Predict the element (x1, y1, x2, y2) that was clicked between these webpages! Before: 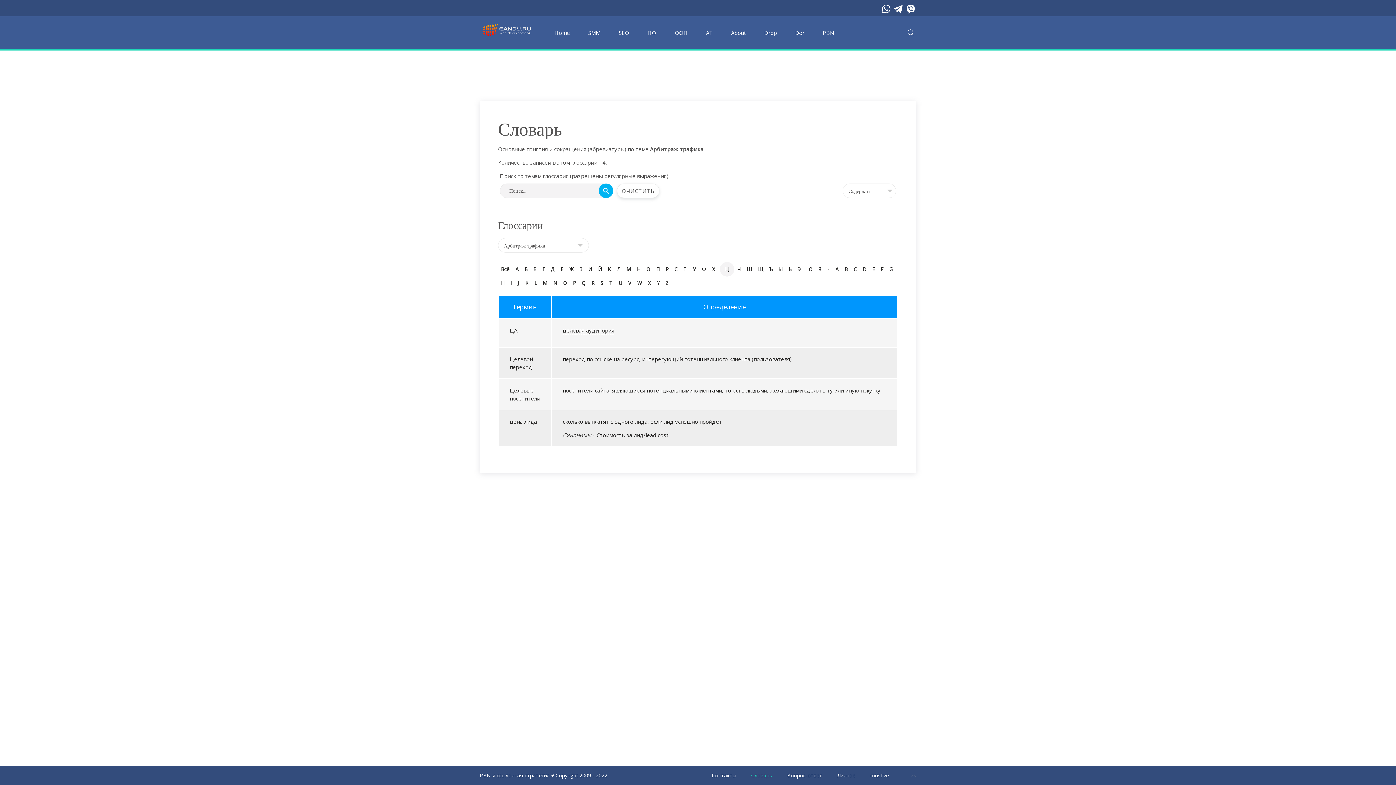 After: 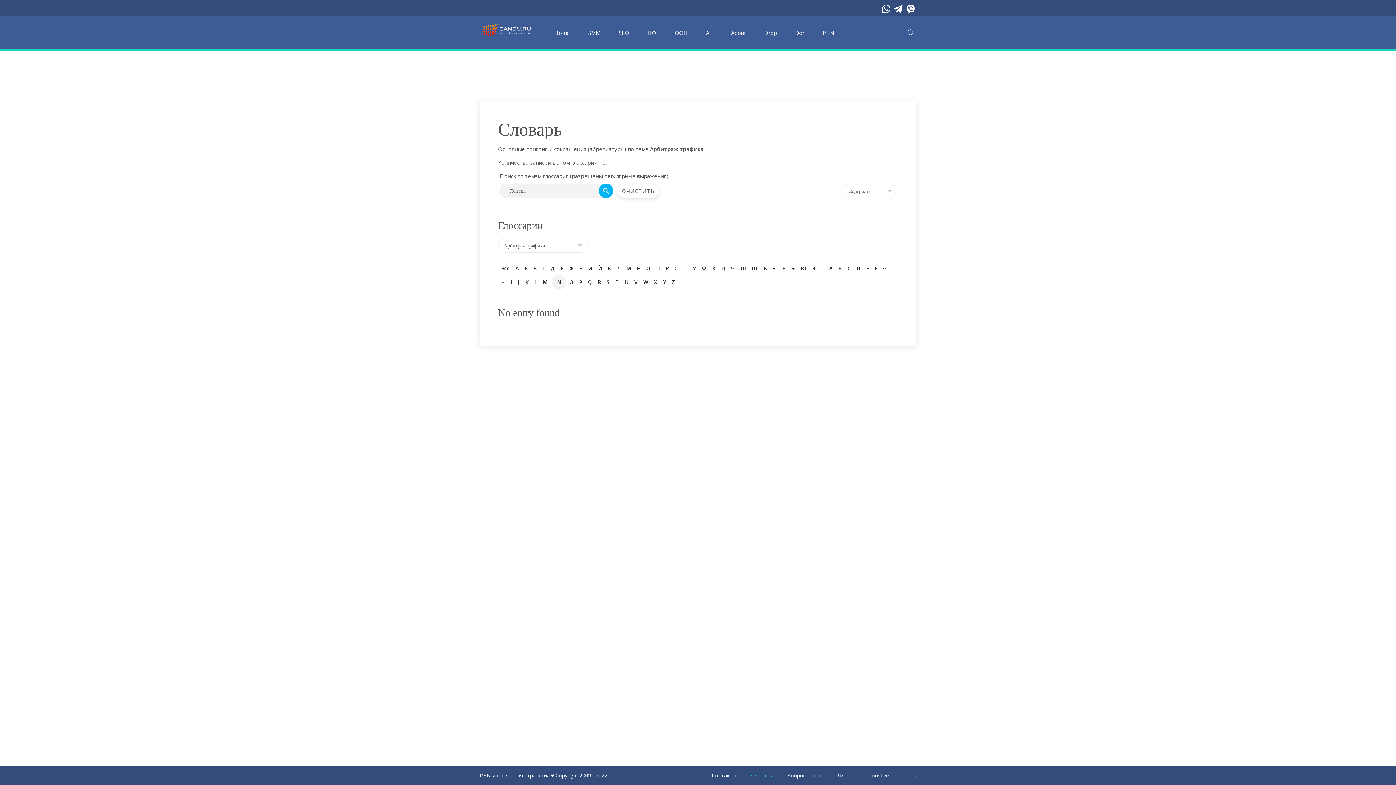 Action: label: N bbox: (550, 276, 560, 289)